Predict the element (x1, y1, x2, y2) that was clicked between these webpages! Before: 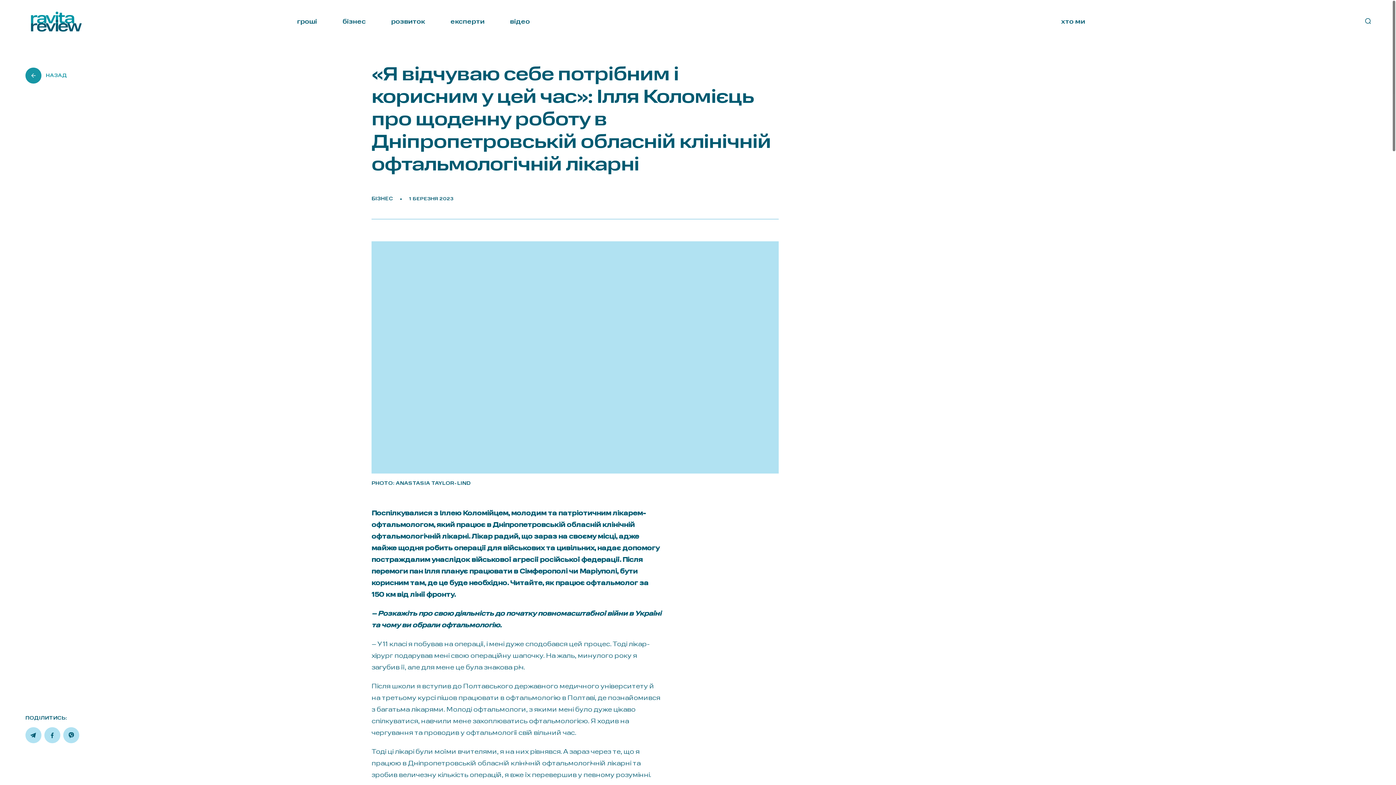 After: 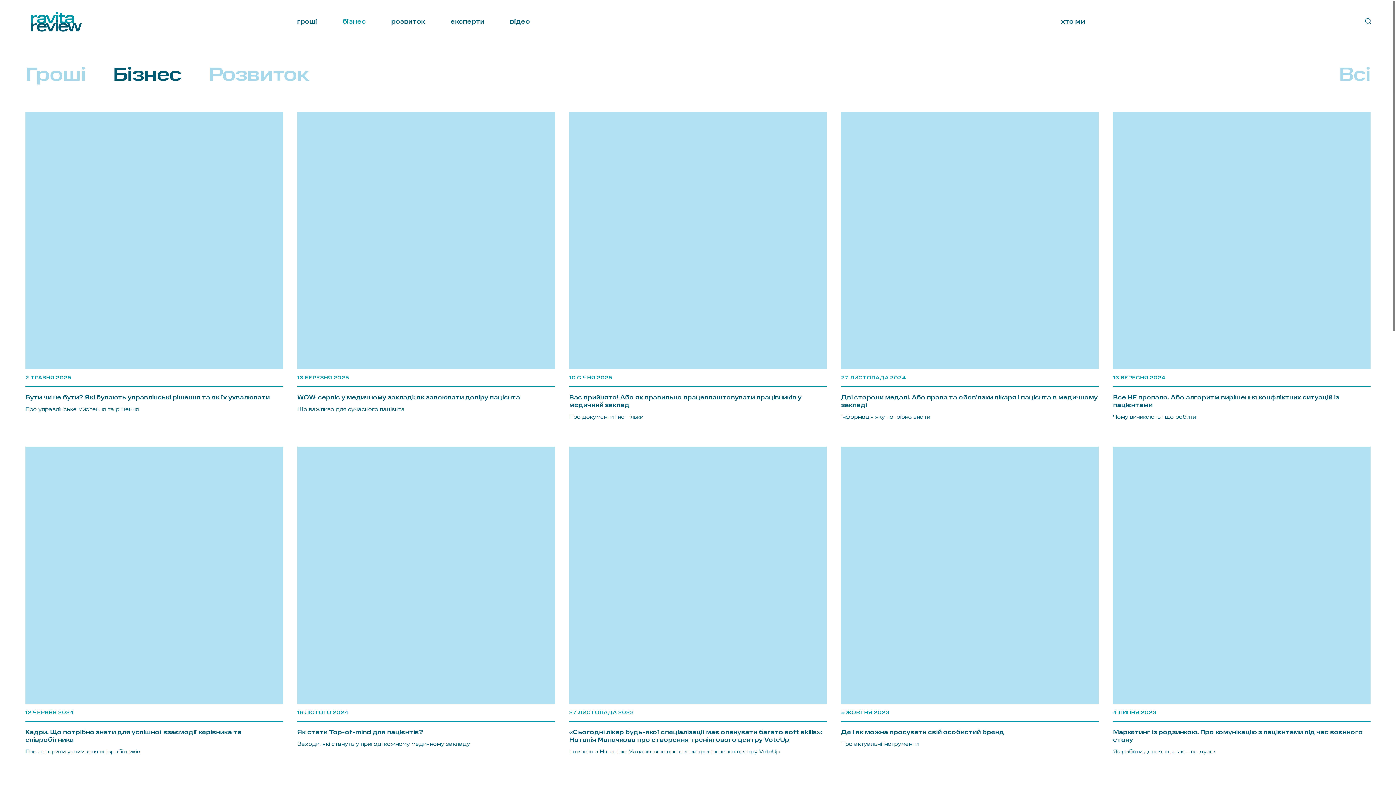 Action: label: бізнес bbox: (342, 16, 365, 26)